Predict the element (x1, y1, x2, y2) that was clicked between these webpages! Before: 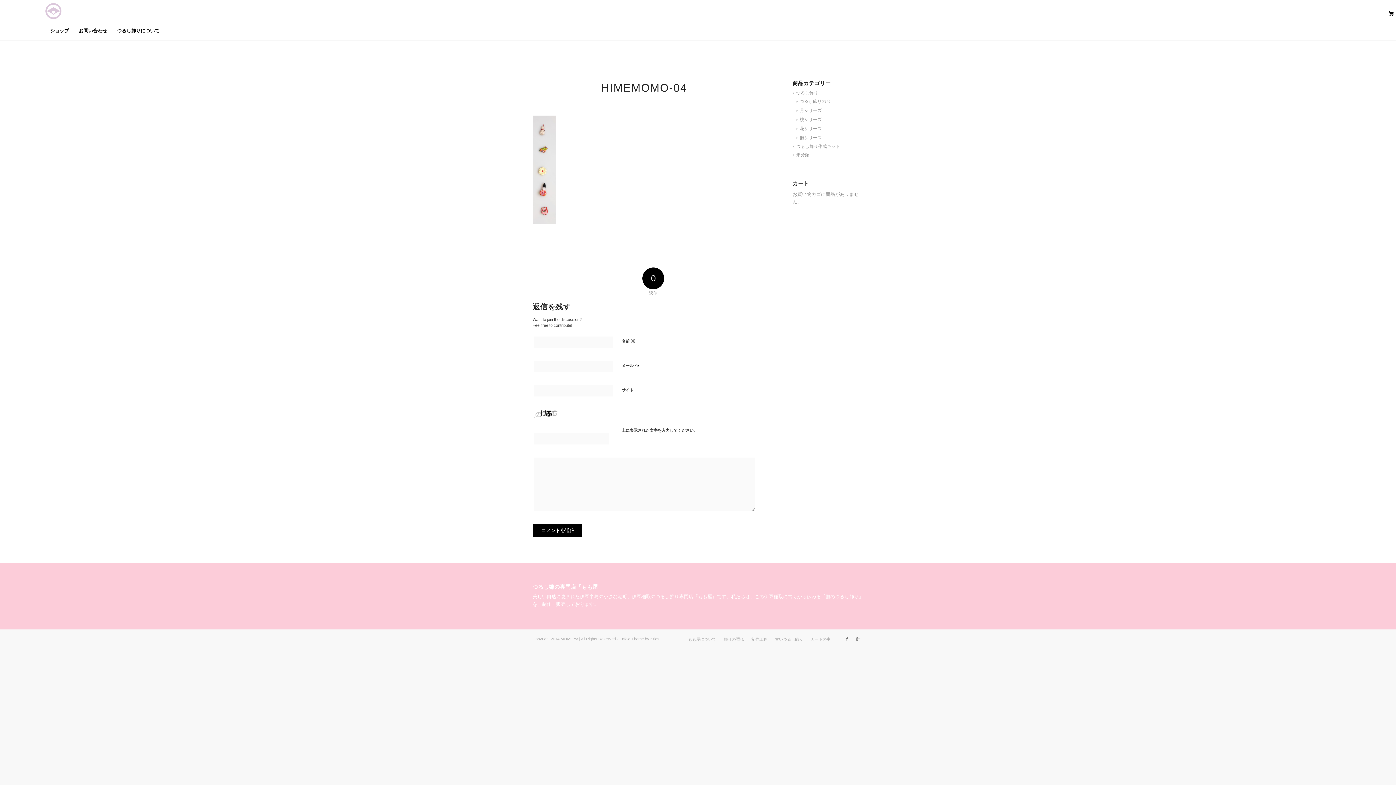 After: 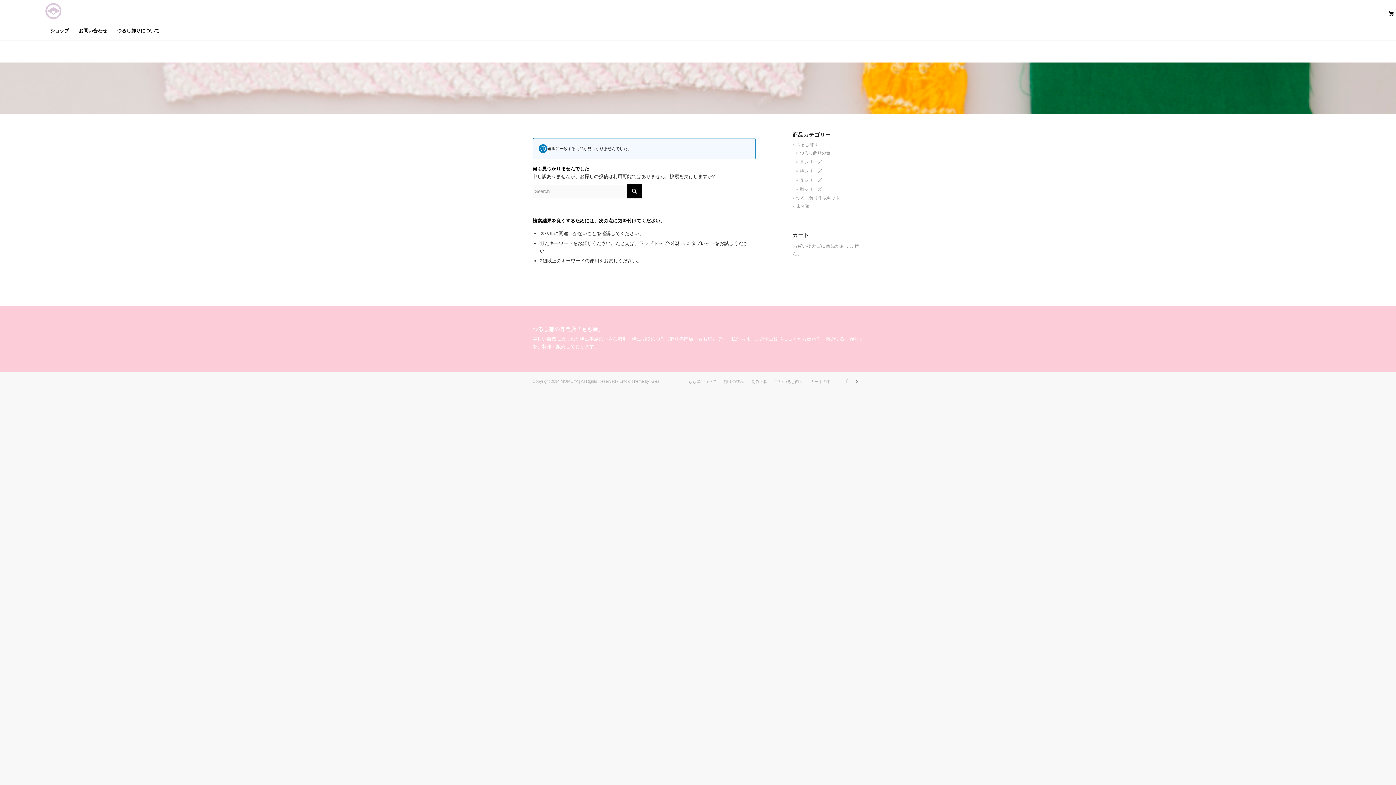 Action: label: つるし飾り作成キット bbox: (793, 144, 840, 149)